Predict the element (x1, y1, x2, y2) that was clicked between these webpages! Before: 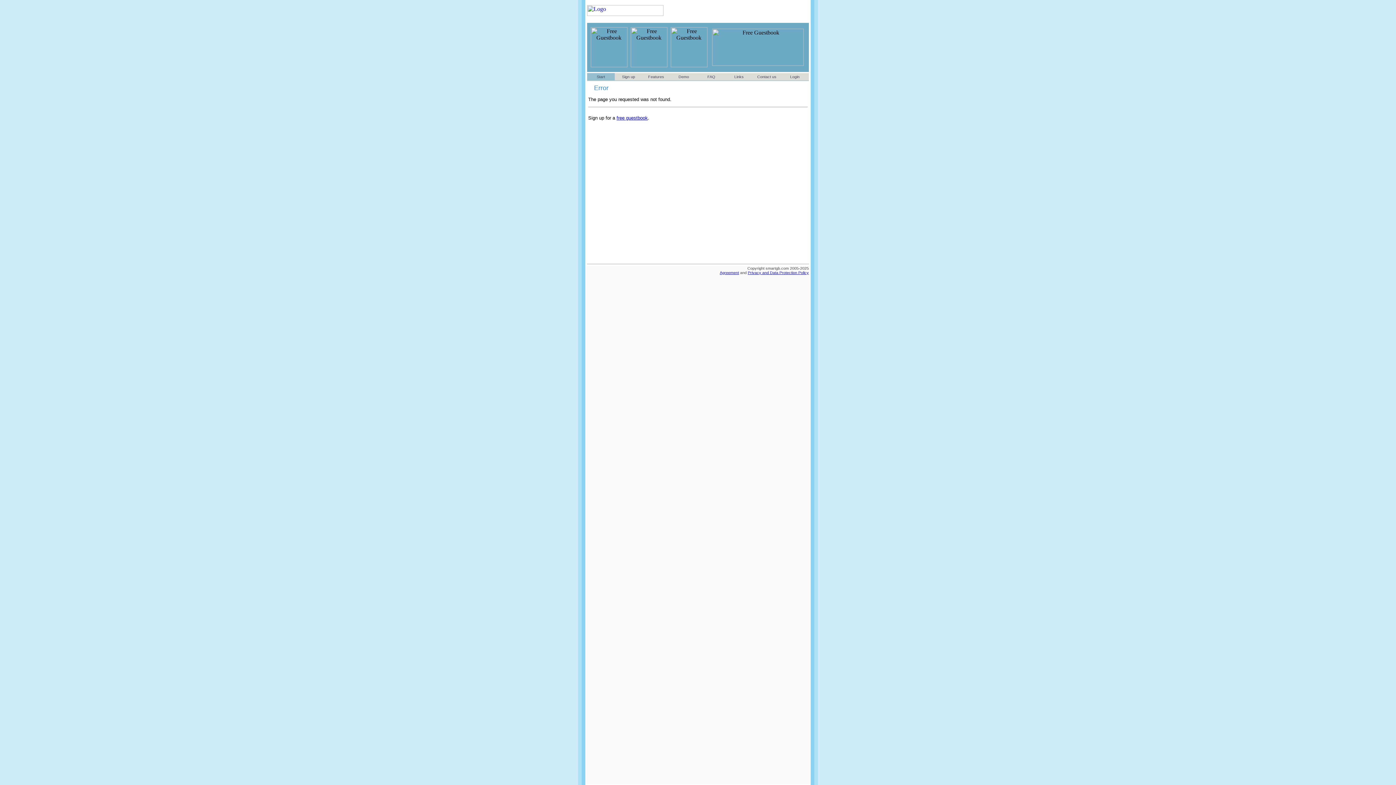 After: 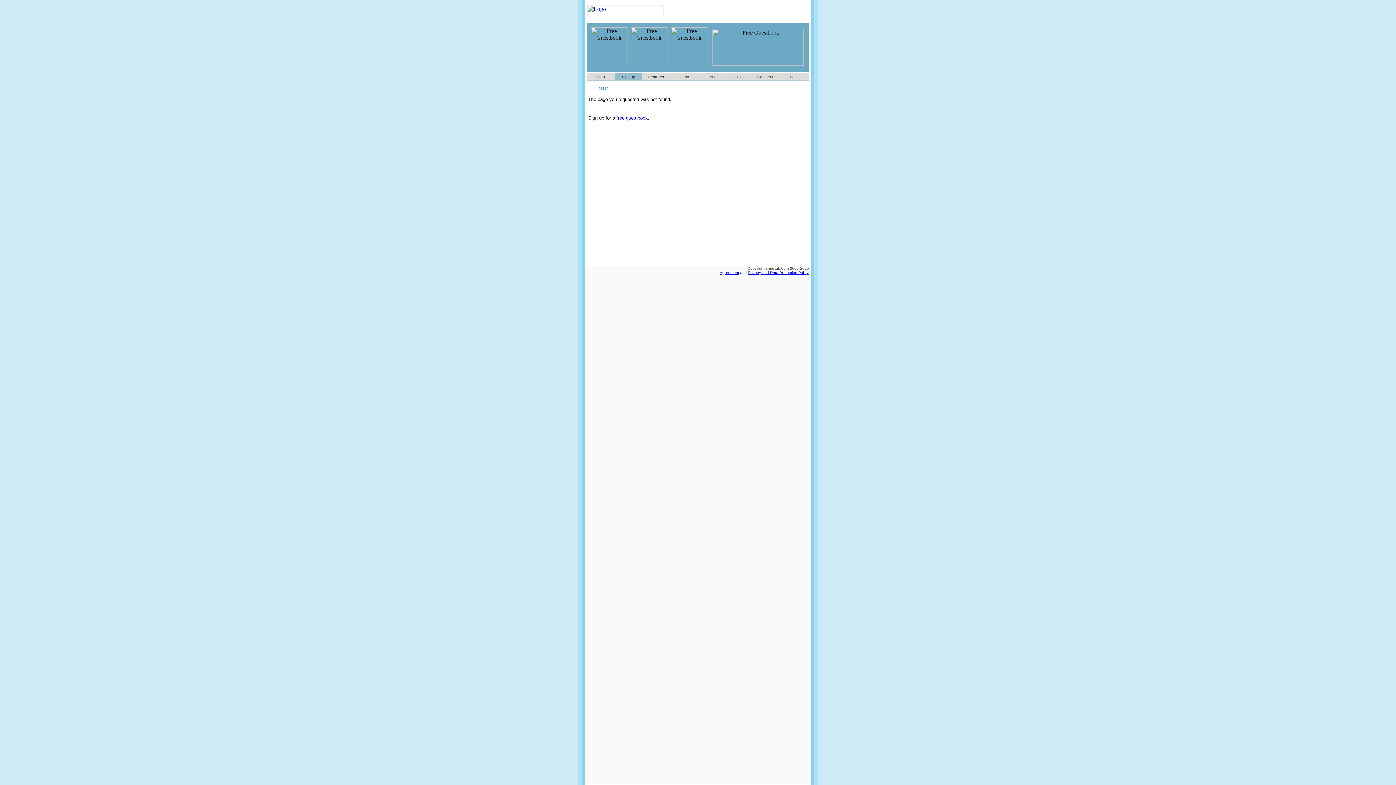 Action: bbox: (622, 74, 635, 78) label: Sign up